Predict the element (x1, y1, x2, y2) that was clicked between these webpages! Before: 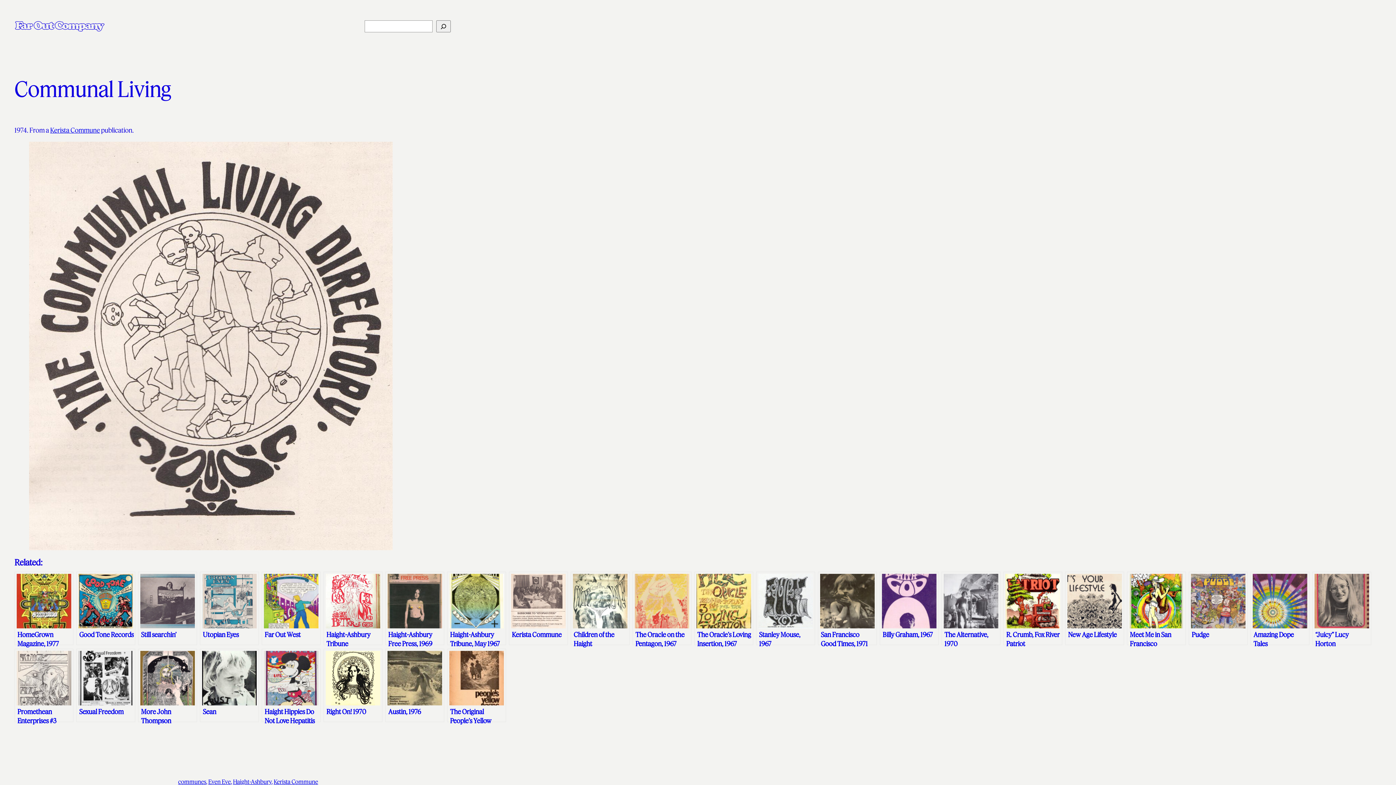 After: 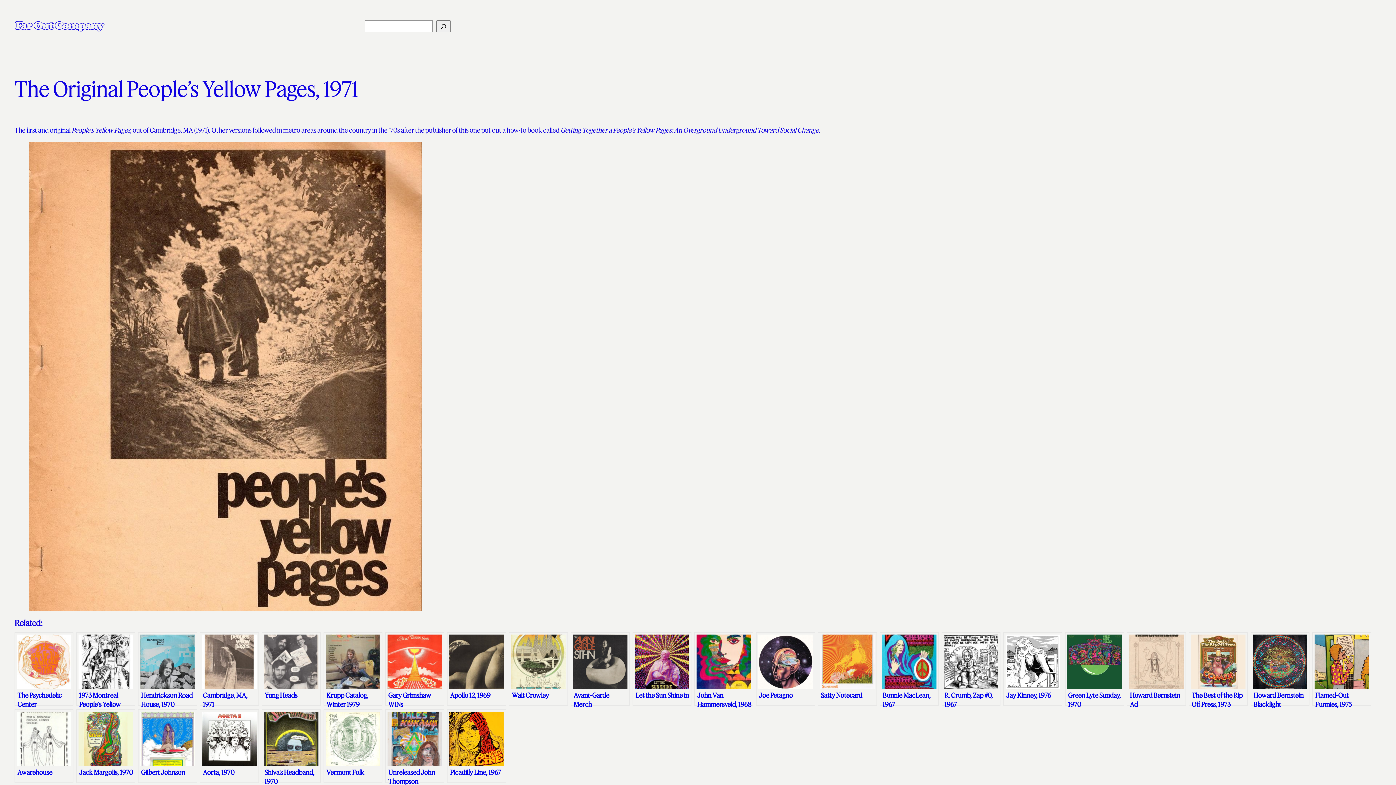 Action: bbox: (447, 649, 506, 722) label: The Original People’s Yellow Pages, 1971